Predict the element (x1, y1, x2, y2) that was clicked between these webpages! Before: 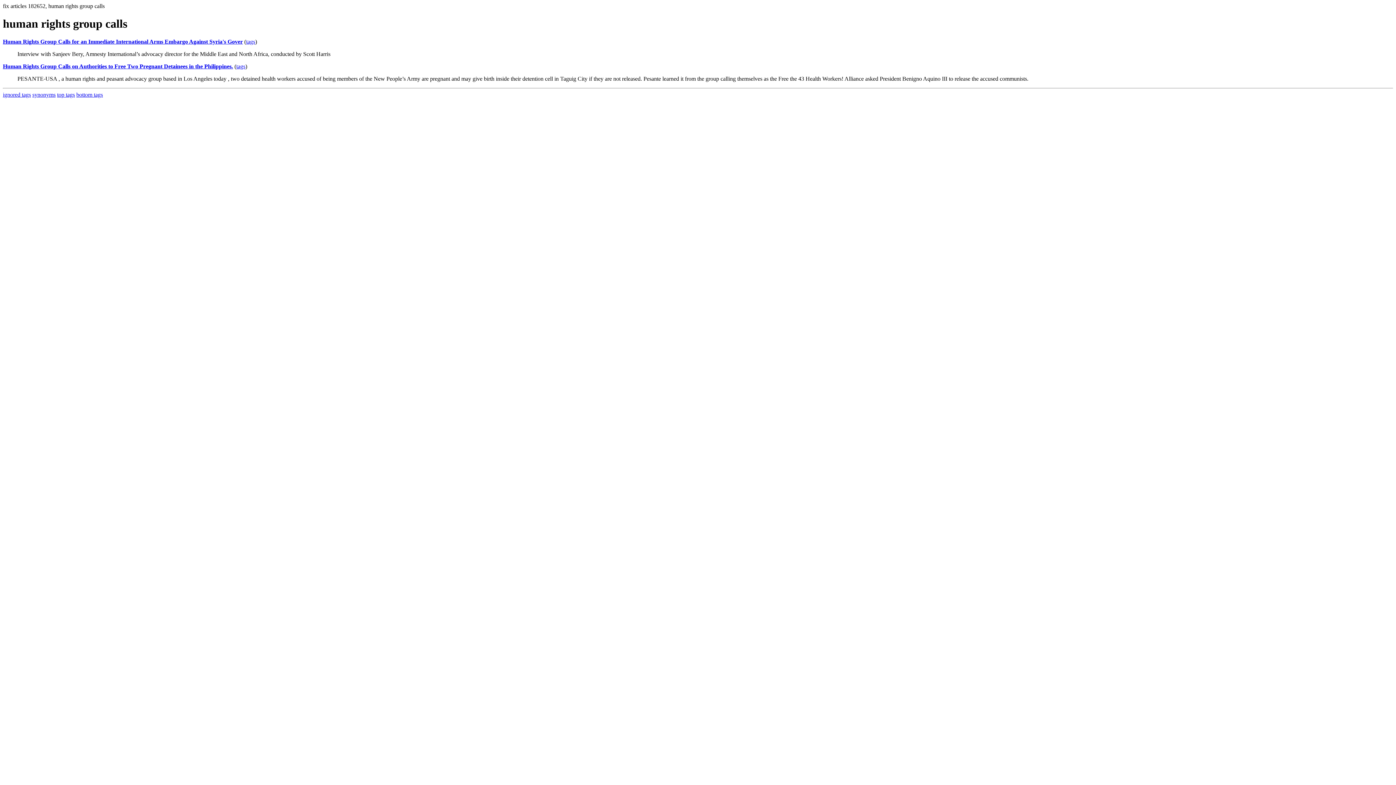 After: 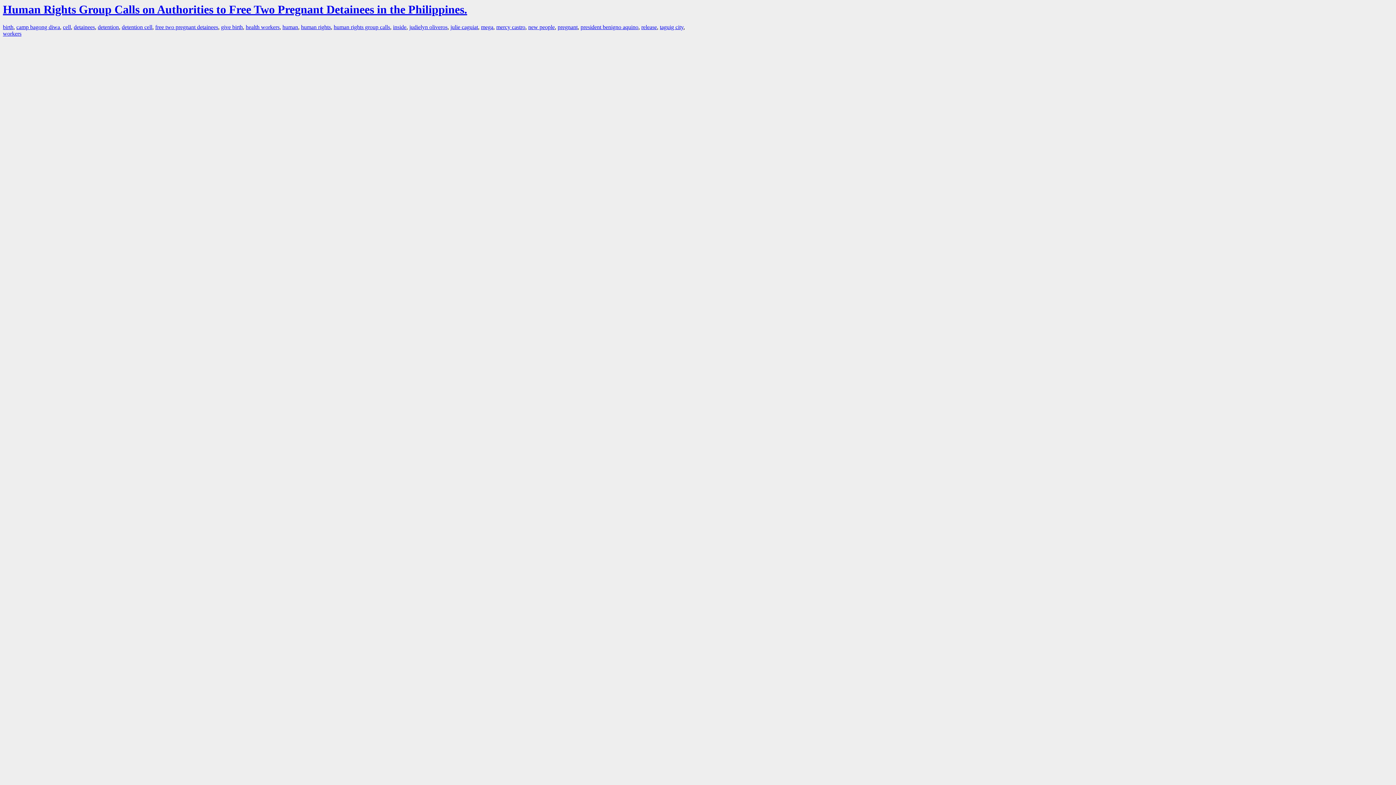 Action: bbox: (236, 63, 245, 69) label: tags